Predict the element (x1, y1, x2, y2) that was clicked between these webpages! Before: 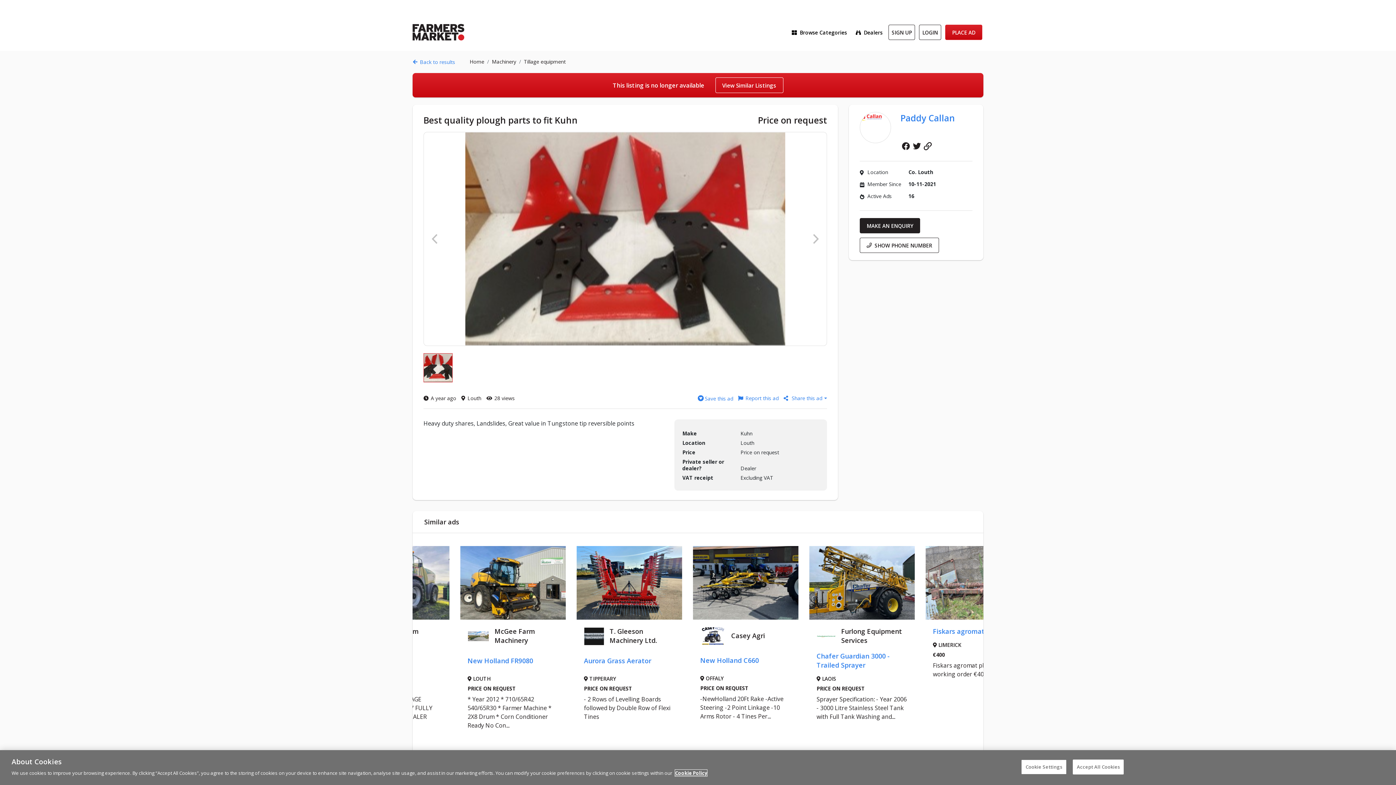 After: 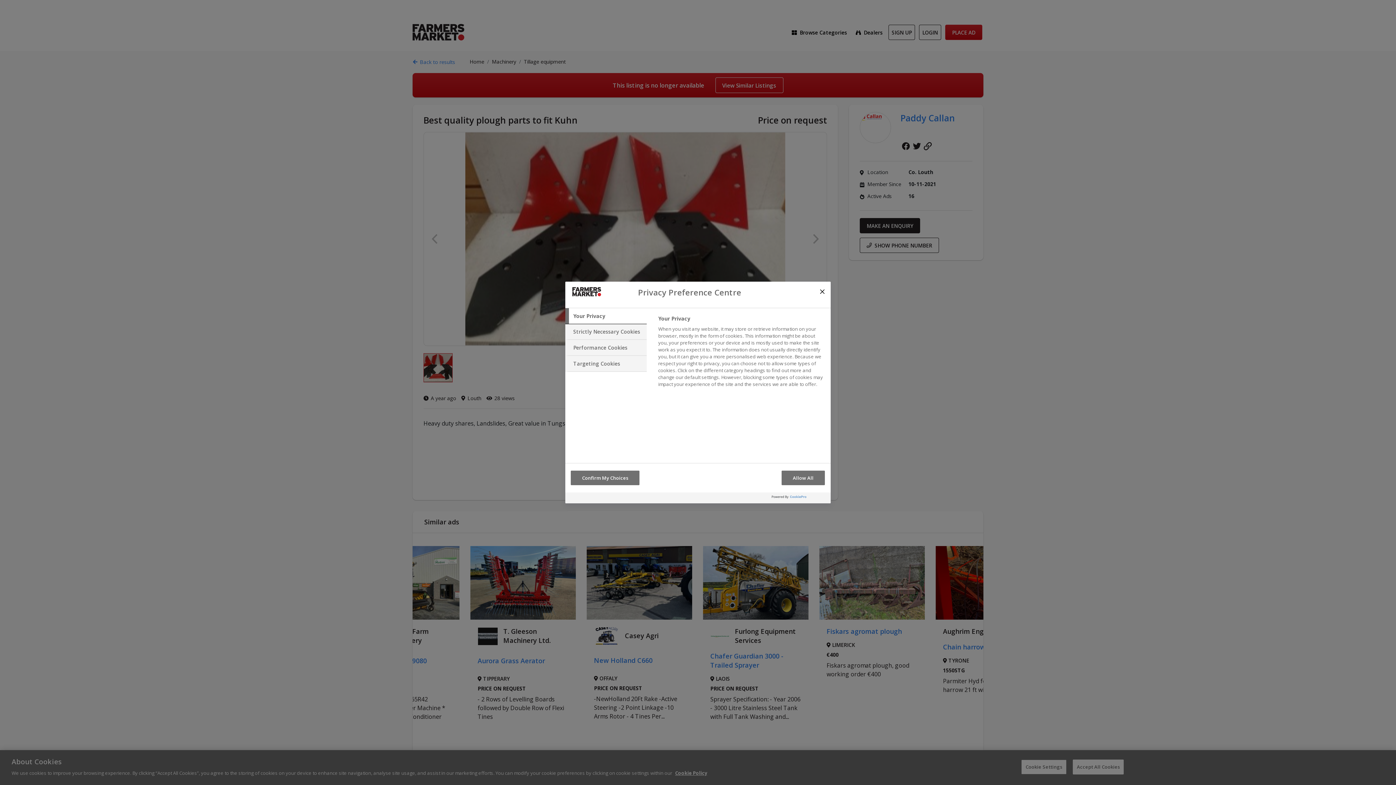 Action: bbox: (1021, 760, 1066, 774) label: Cookie Settings